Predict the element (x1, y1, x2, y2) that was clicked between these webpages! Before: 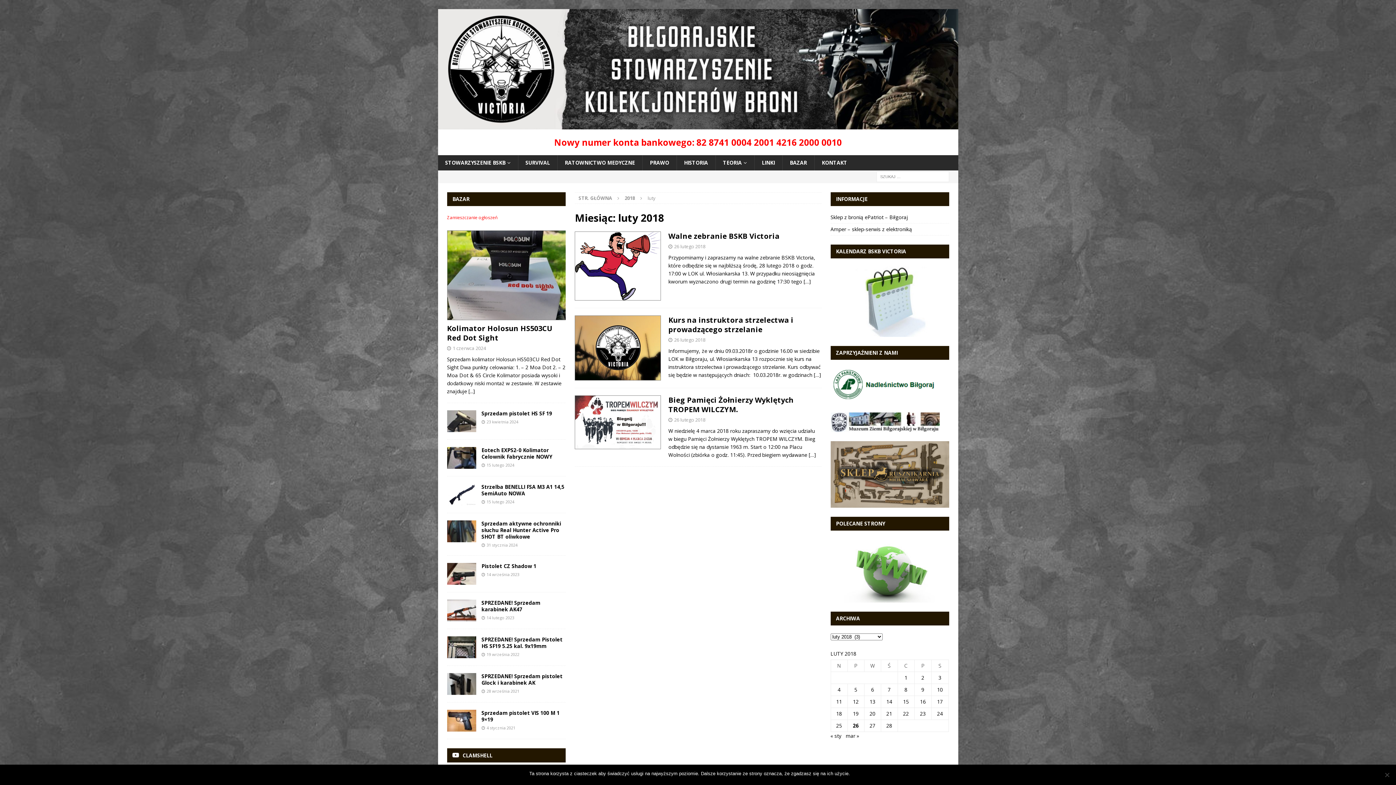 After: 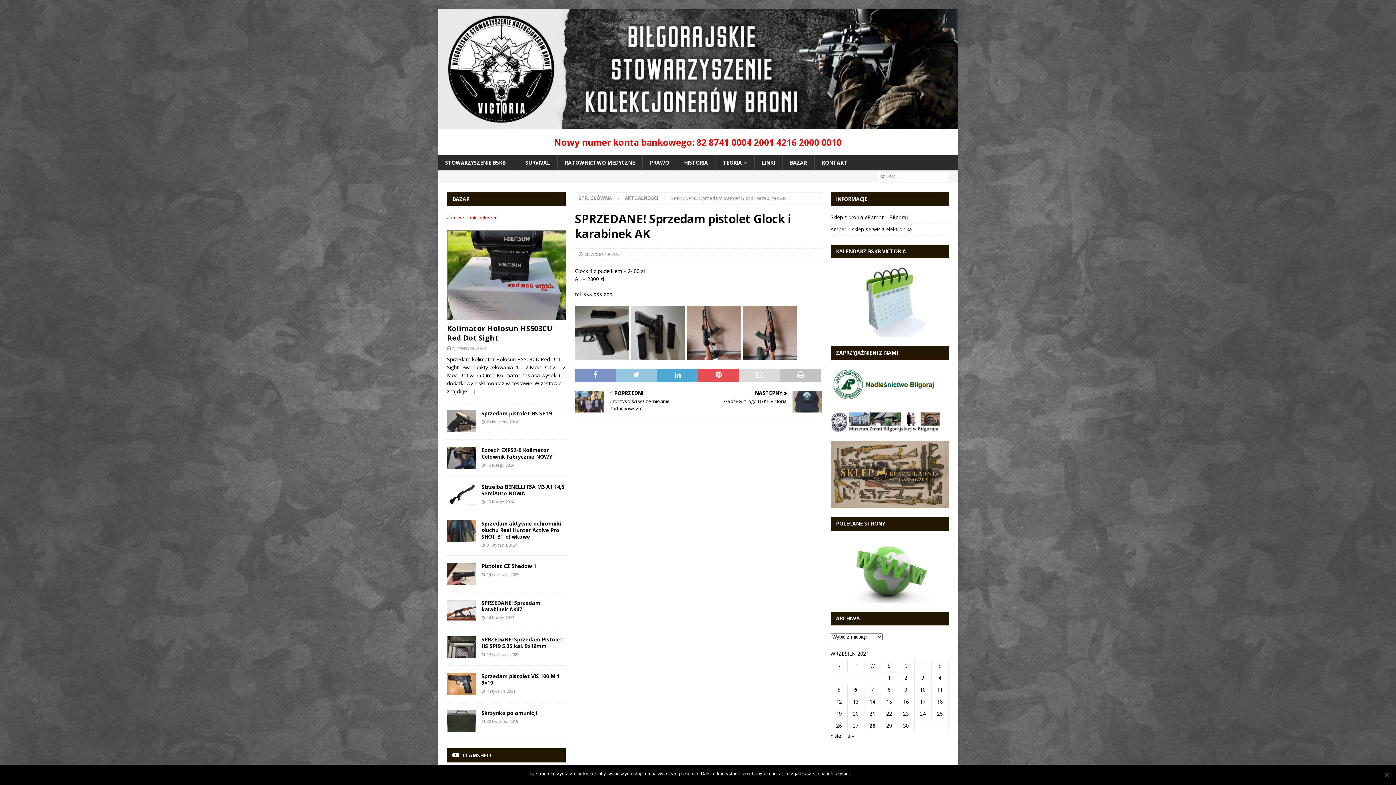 Action: bbox: (447, 673, 476, 695)